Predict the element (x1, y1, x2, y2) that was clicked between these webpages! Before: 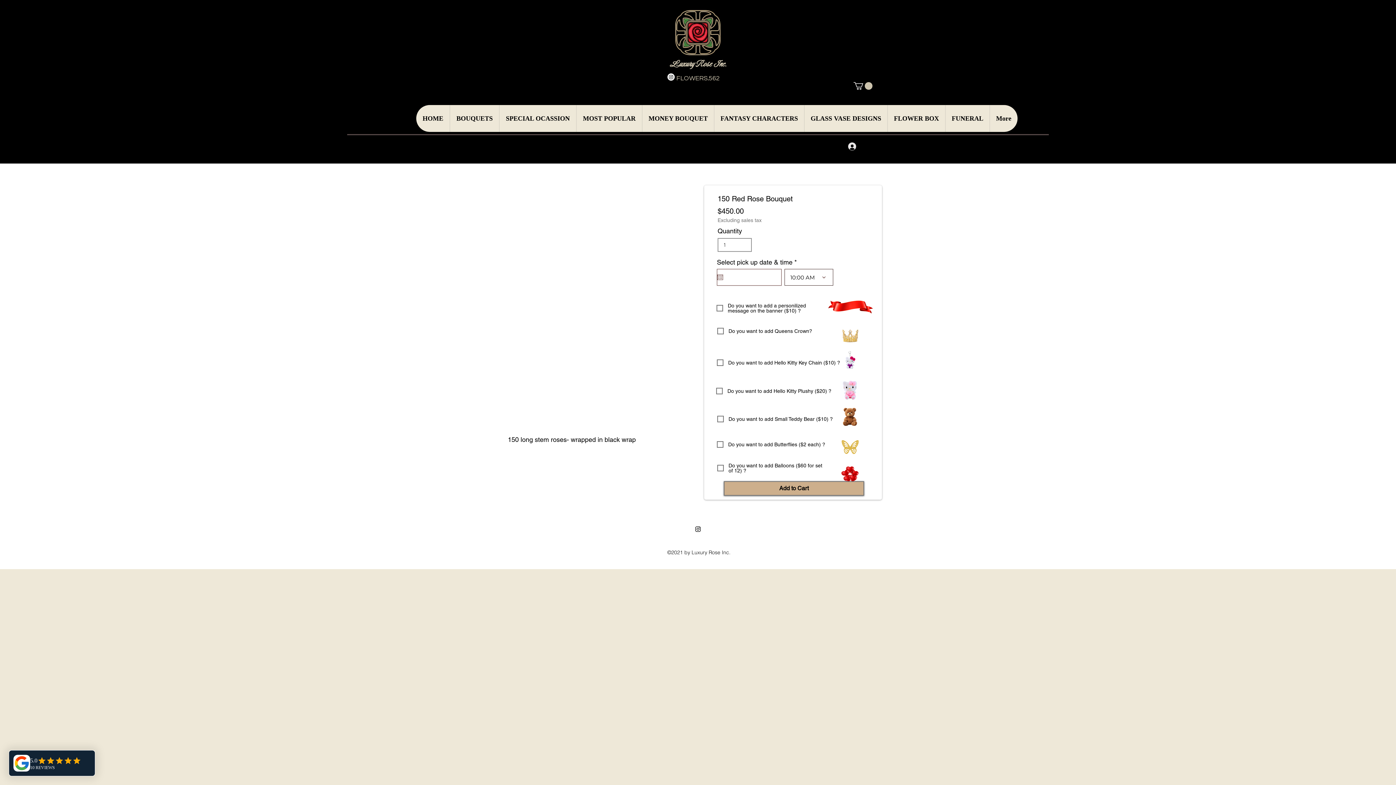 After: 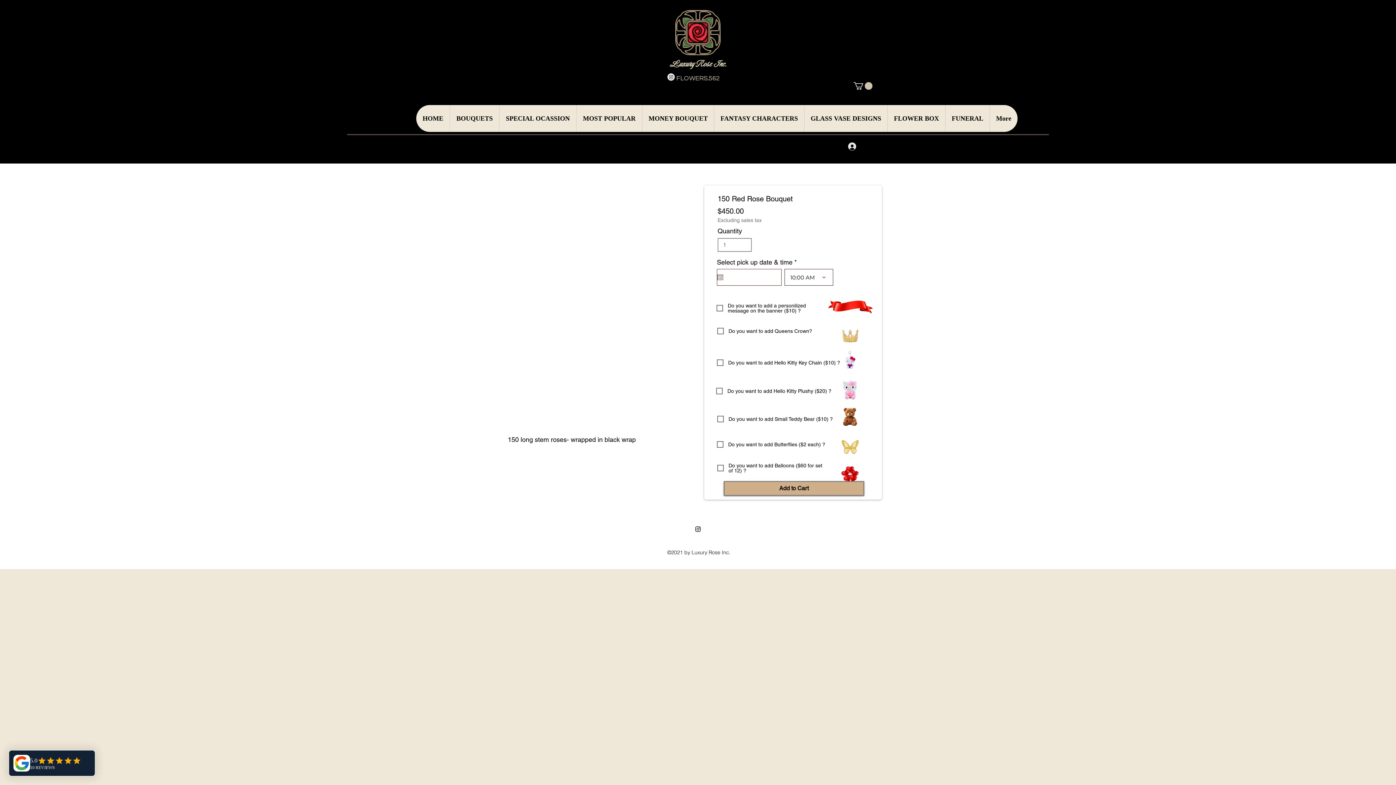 Action: label: Log In bbox: (843, 139, 876, 153)